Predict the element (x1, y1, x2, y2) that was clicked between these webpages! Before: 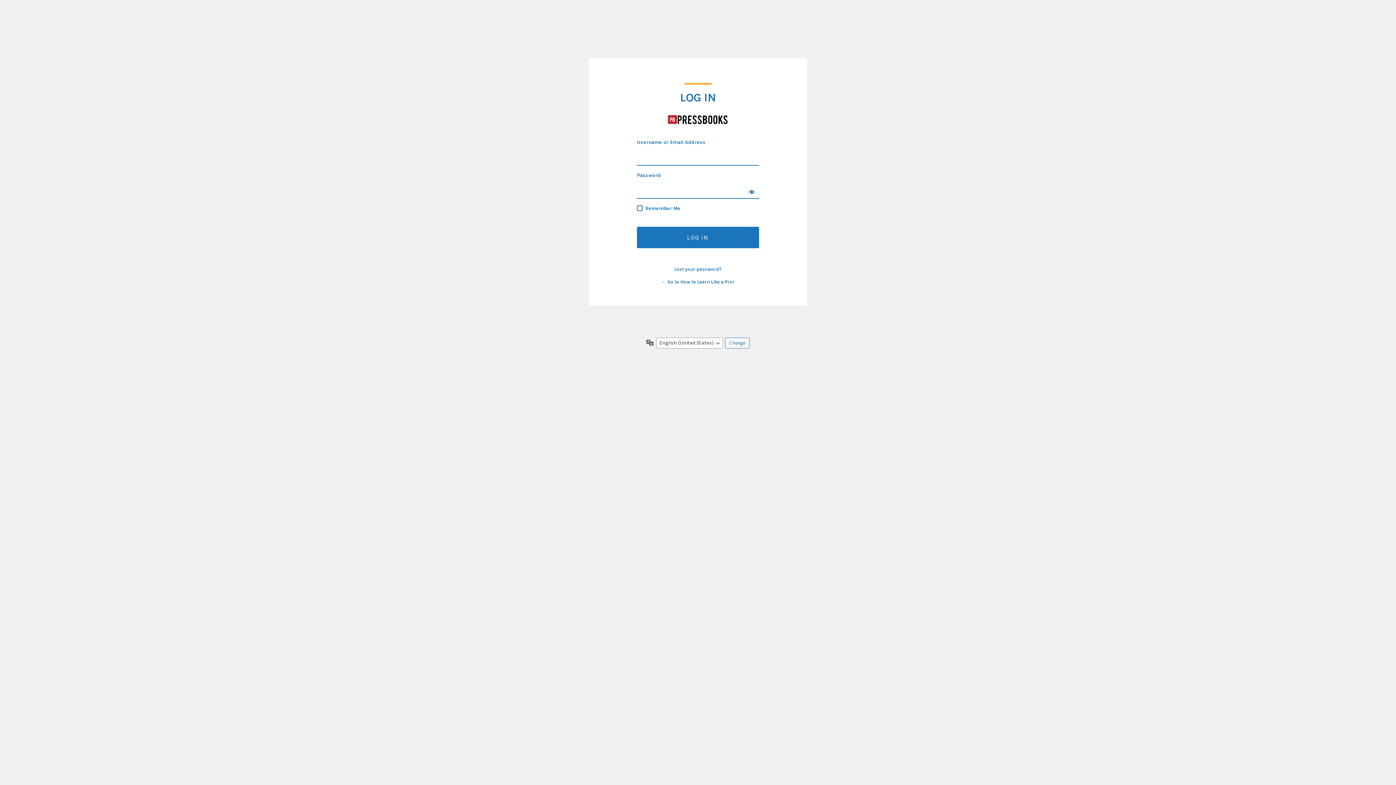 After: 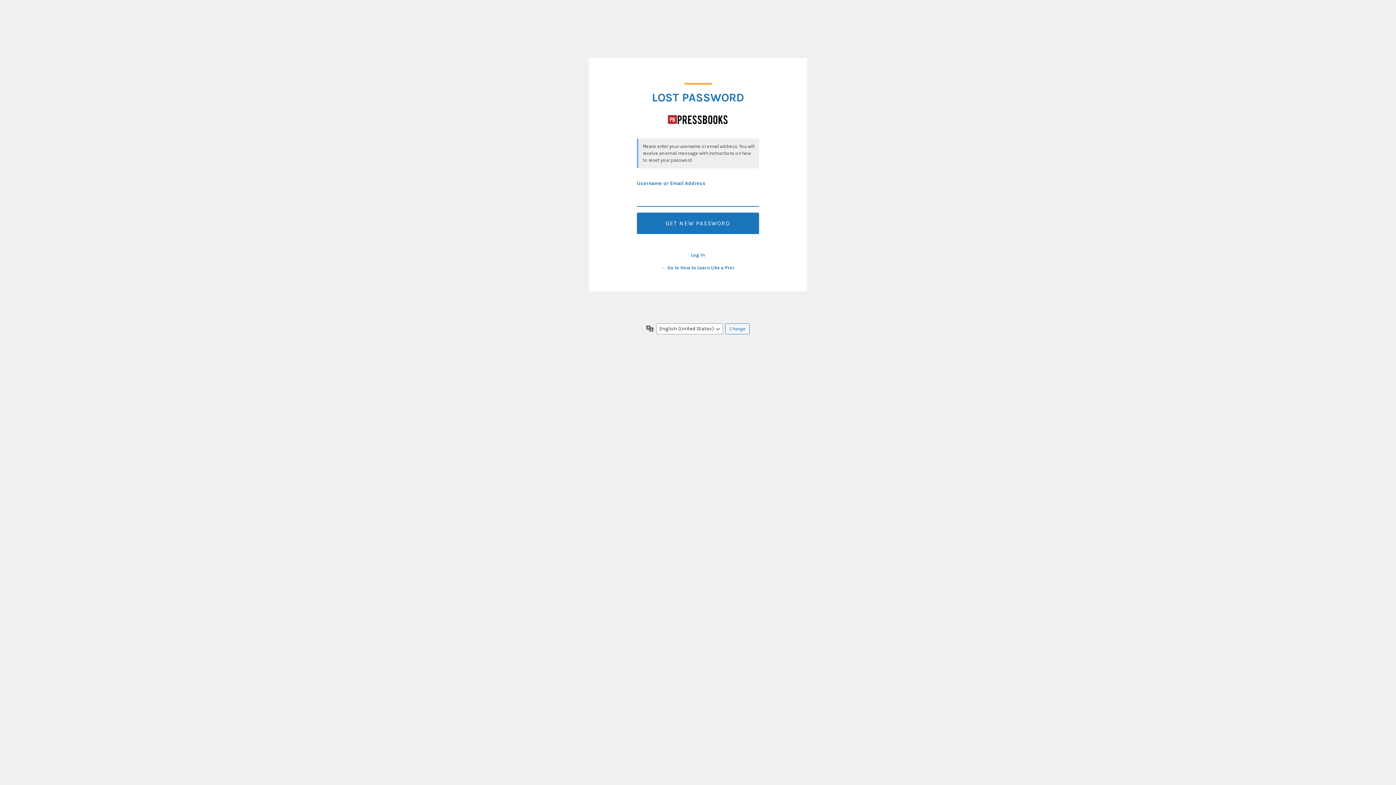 Action: bbox: (674, 266, 721, 272) label: Lost your password?